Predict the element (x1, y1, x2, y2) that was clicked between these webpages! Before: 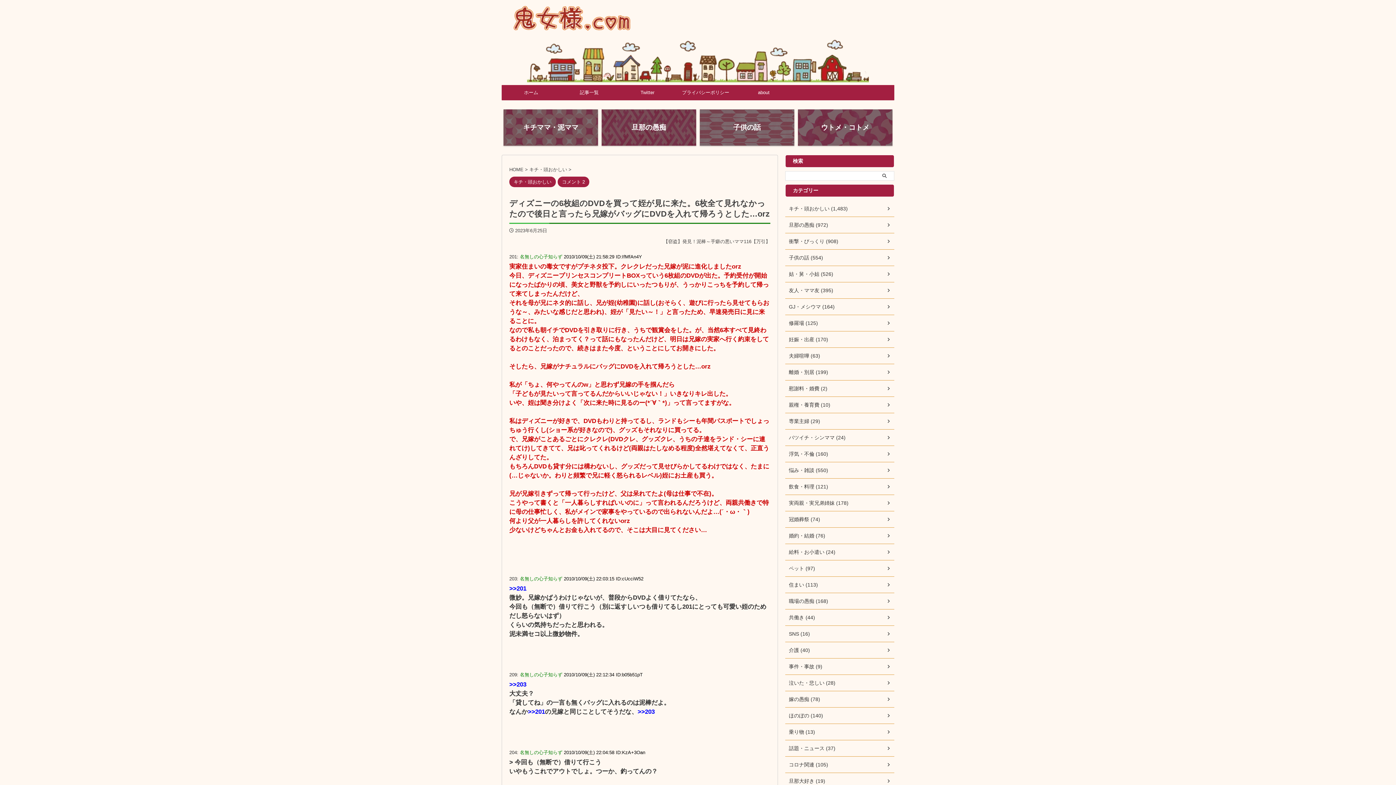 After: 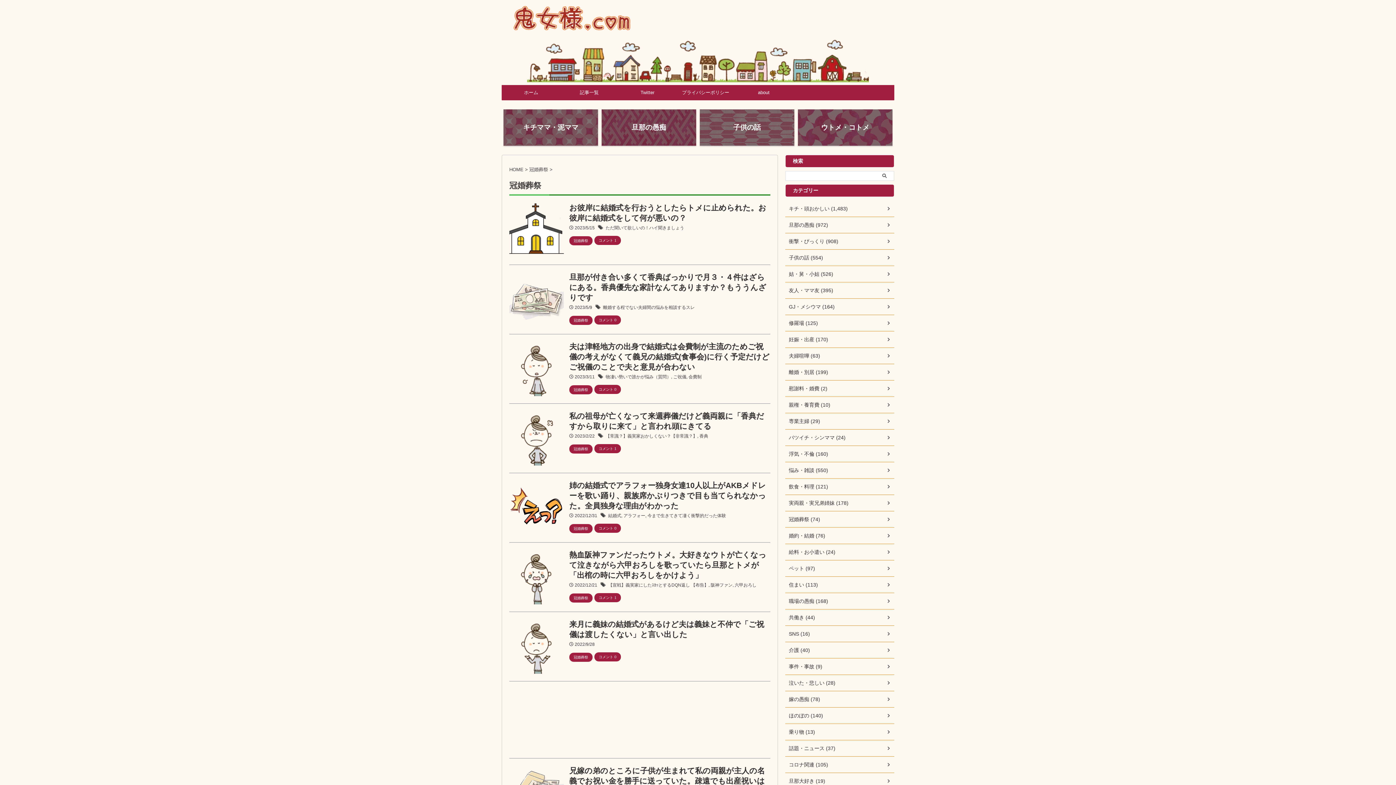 Action: bbox: (785, 511, 894, 528) label: 冠婚葬祭 (74)